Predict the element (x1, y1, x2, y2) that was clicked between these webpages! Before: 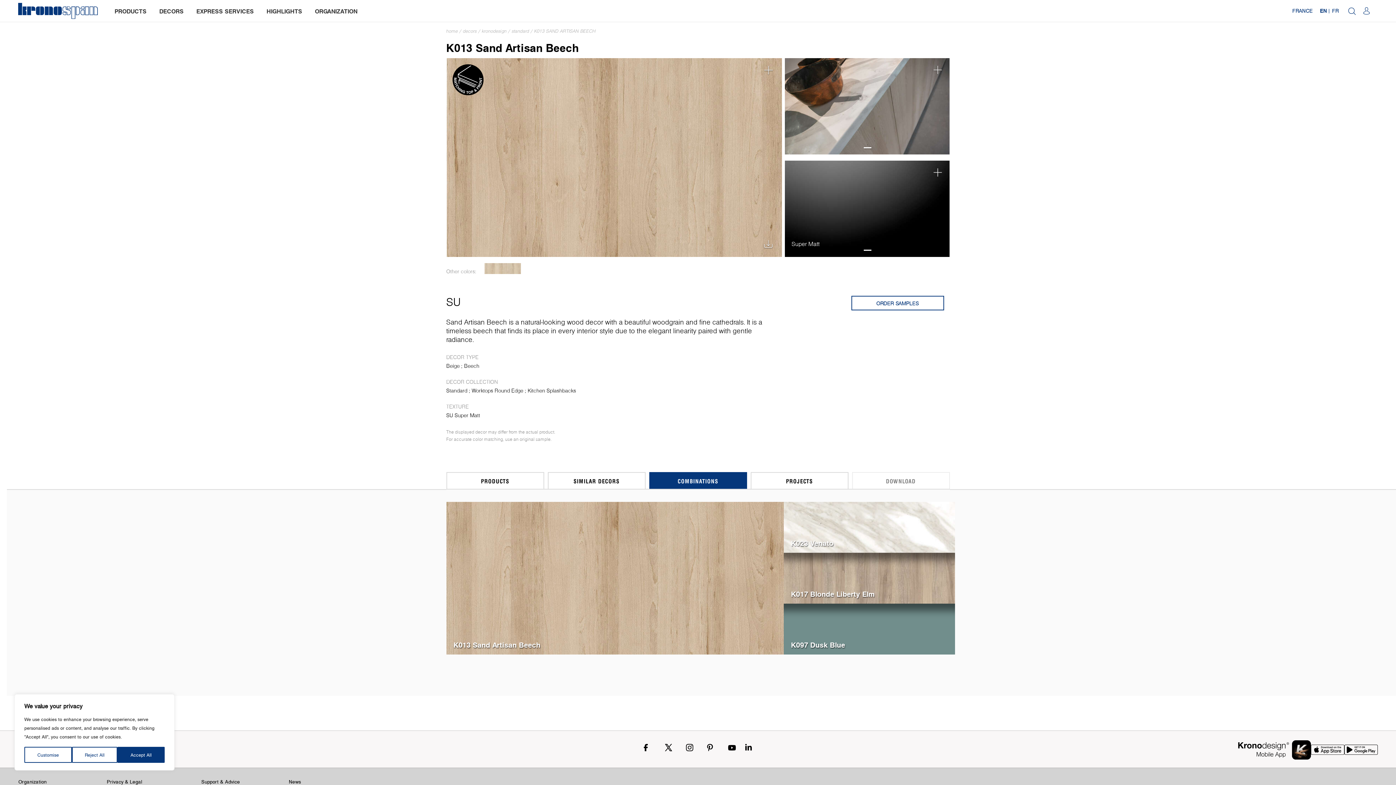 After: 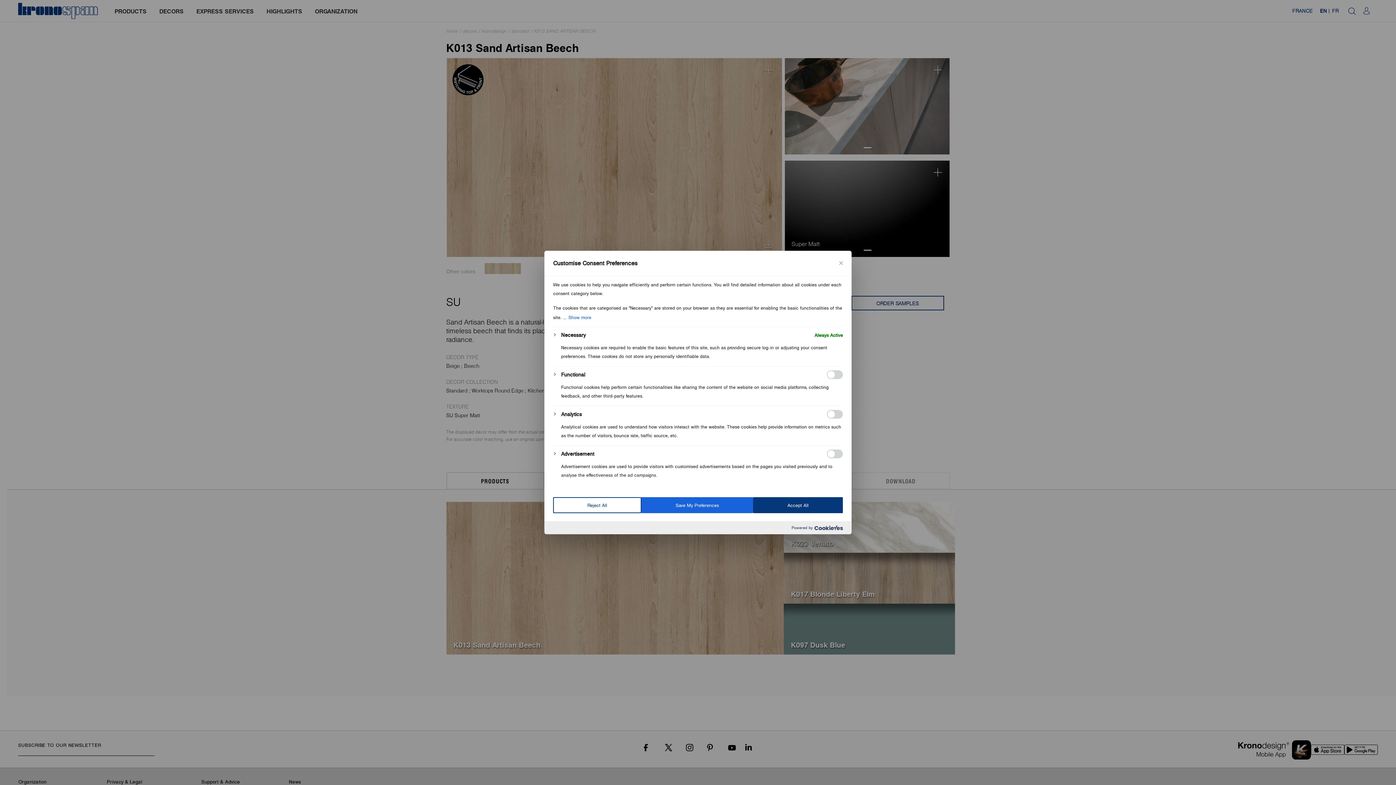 Action: label: Customise bbox: (24, 747, 71, 763)